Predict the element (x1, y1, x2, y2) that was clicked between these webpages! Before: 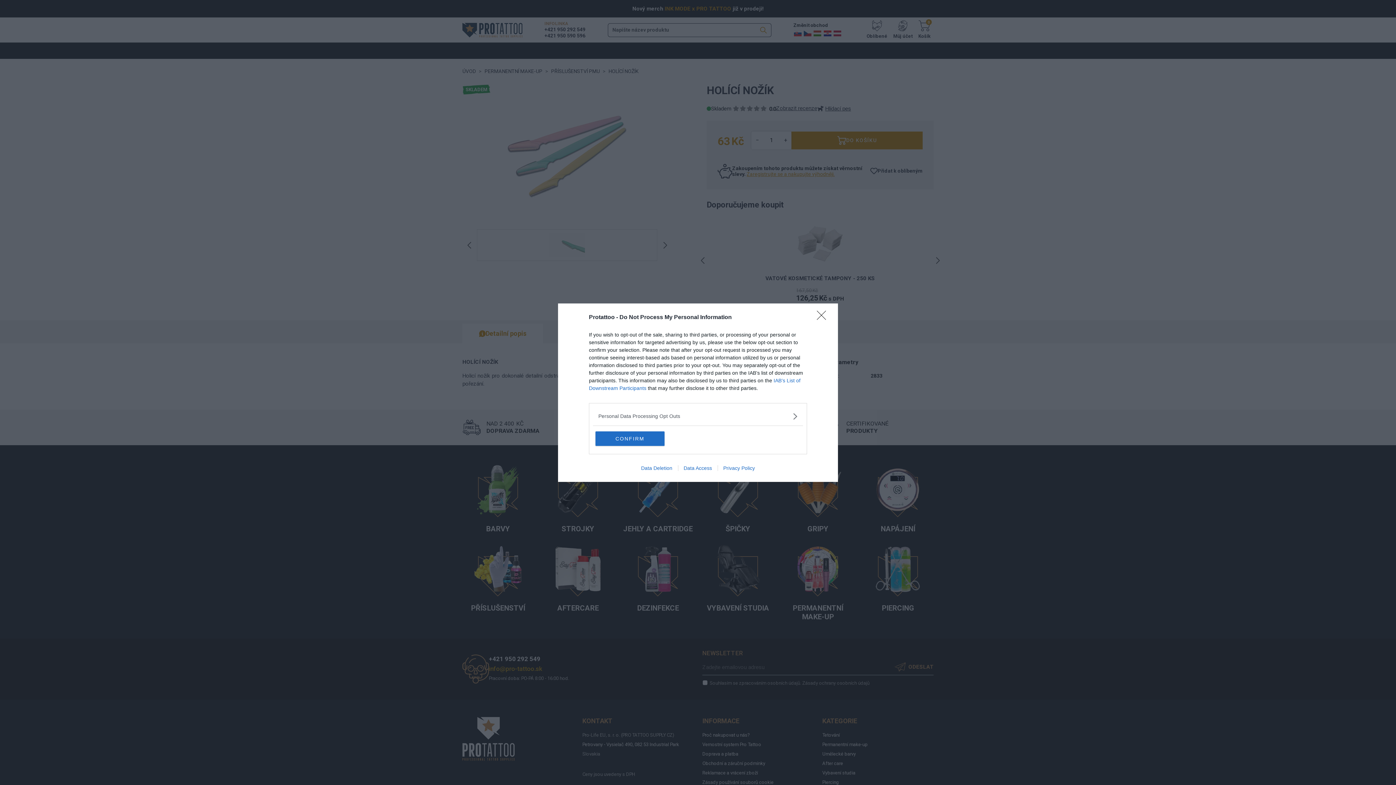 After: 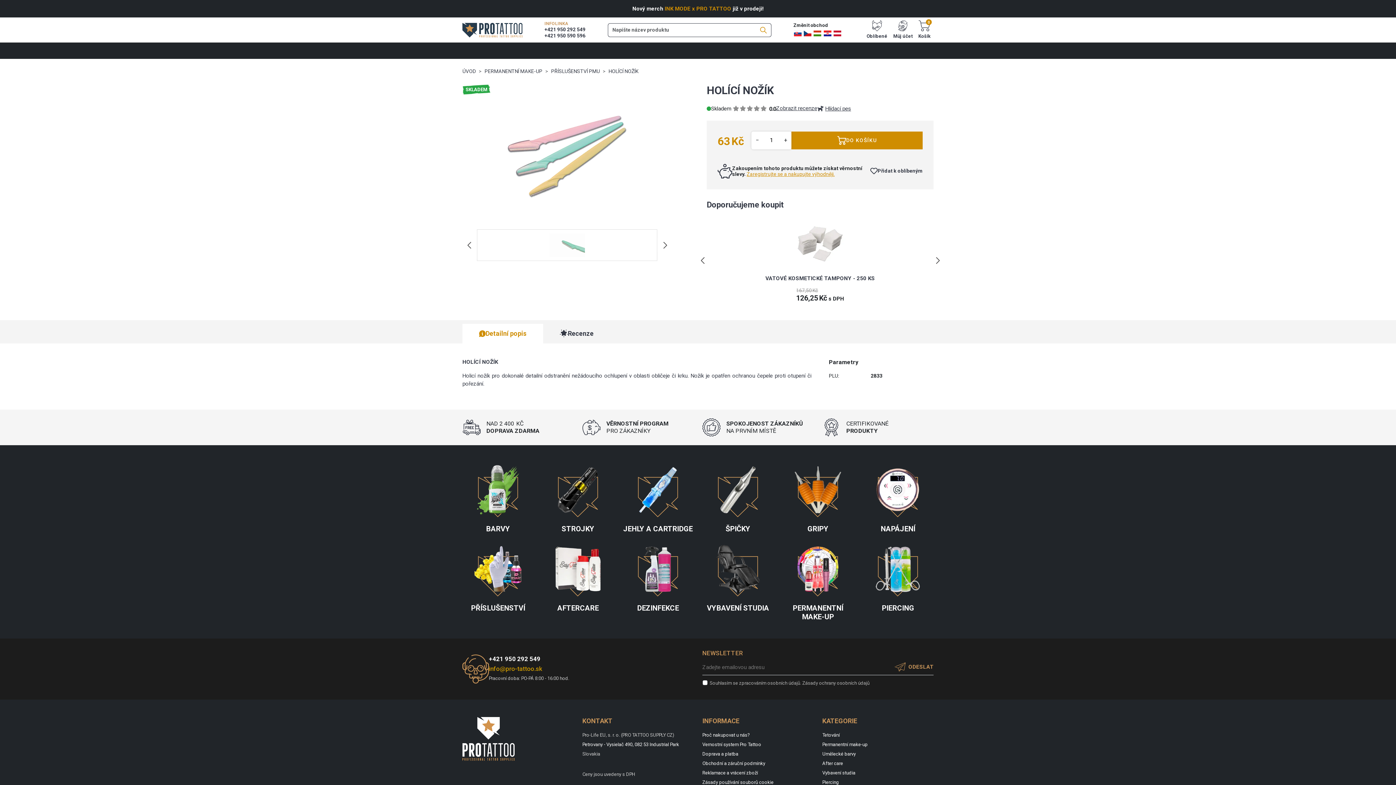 Action: bbox: (817, 310, 830, 324) label: Close